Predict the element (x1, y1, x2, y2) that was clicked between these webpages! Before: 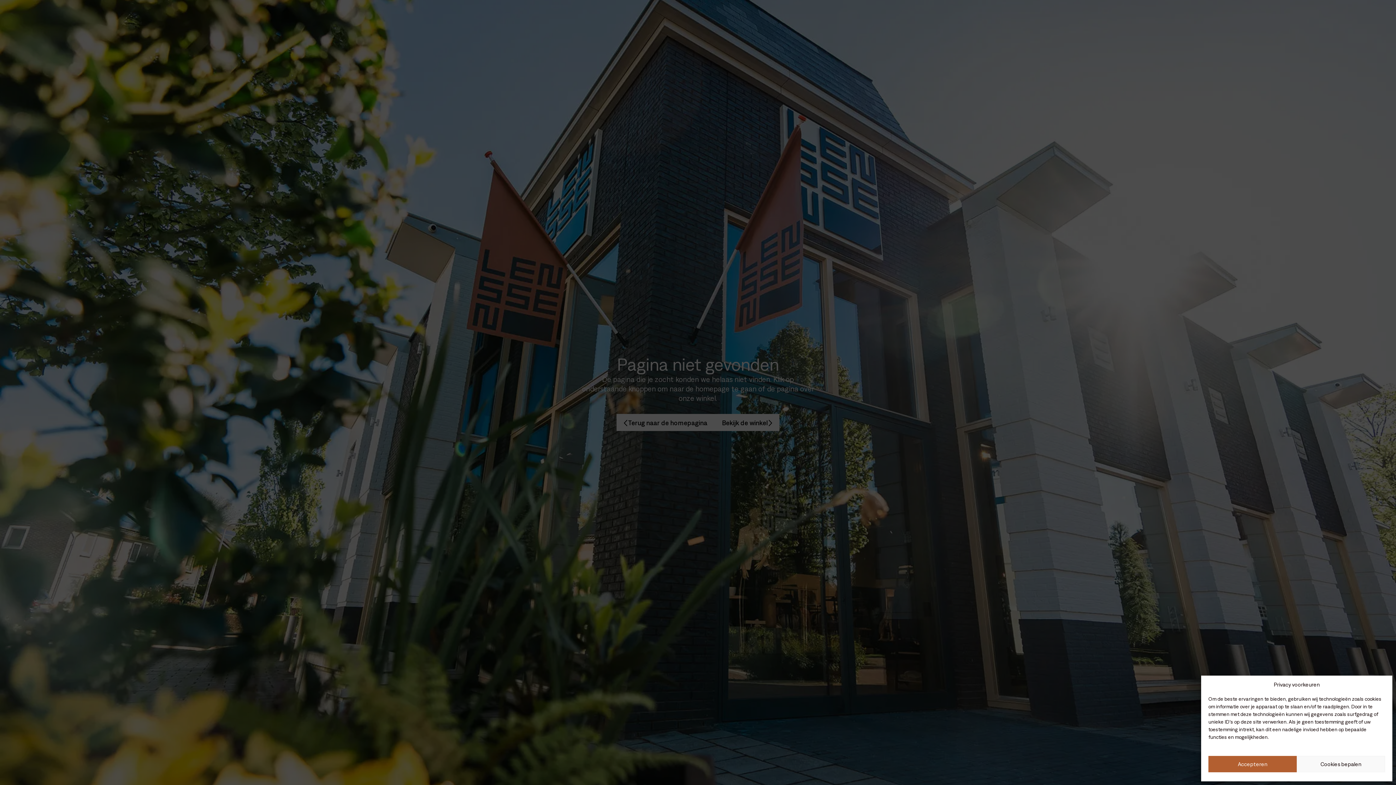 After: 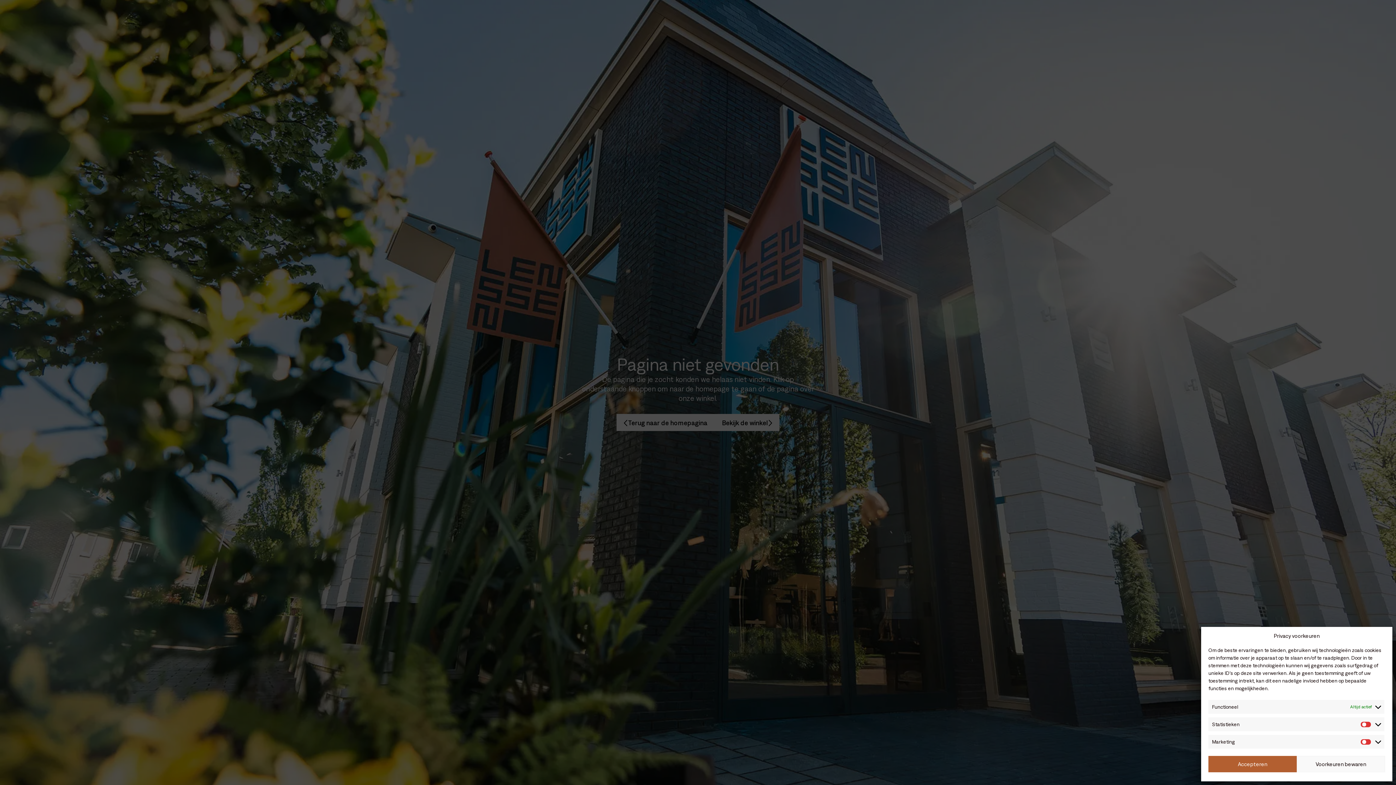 Action: bbox: (1297, 756, 1385, 772) label: Cookies bepalen